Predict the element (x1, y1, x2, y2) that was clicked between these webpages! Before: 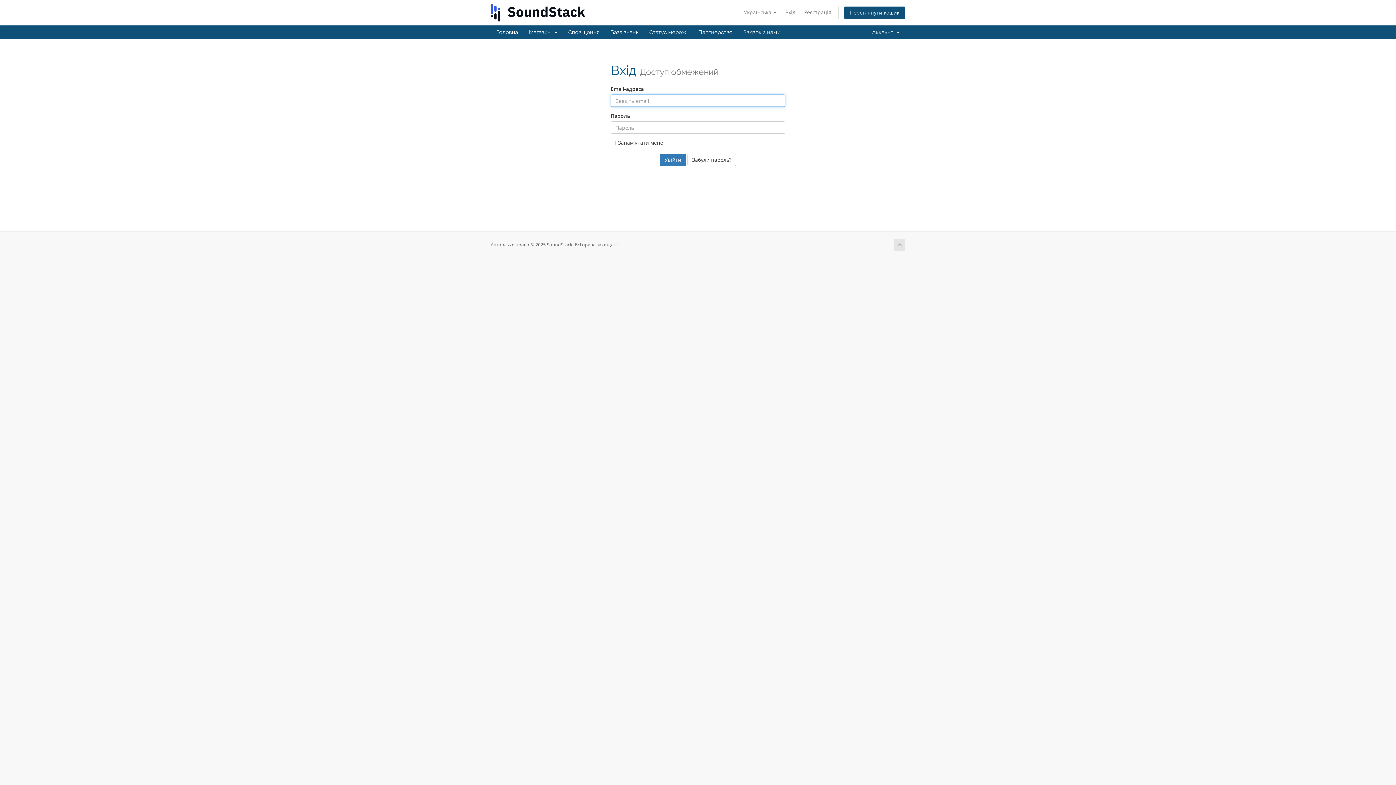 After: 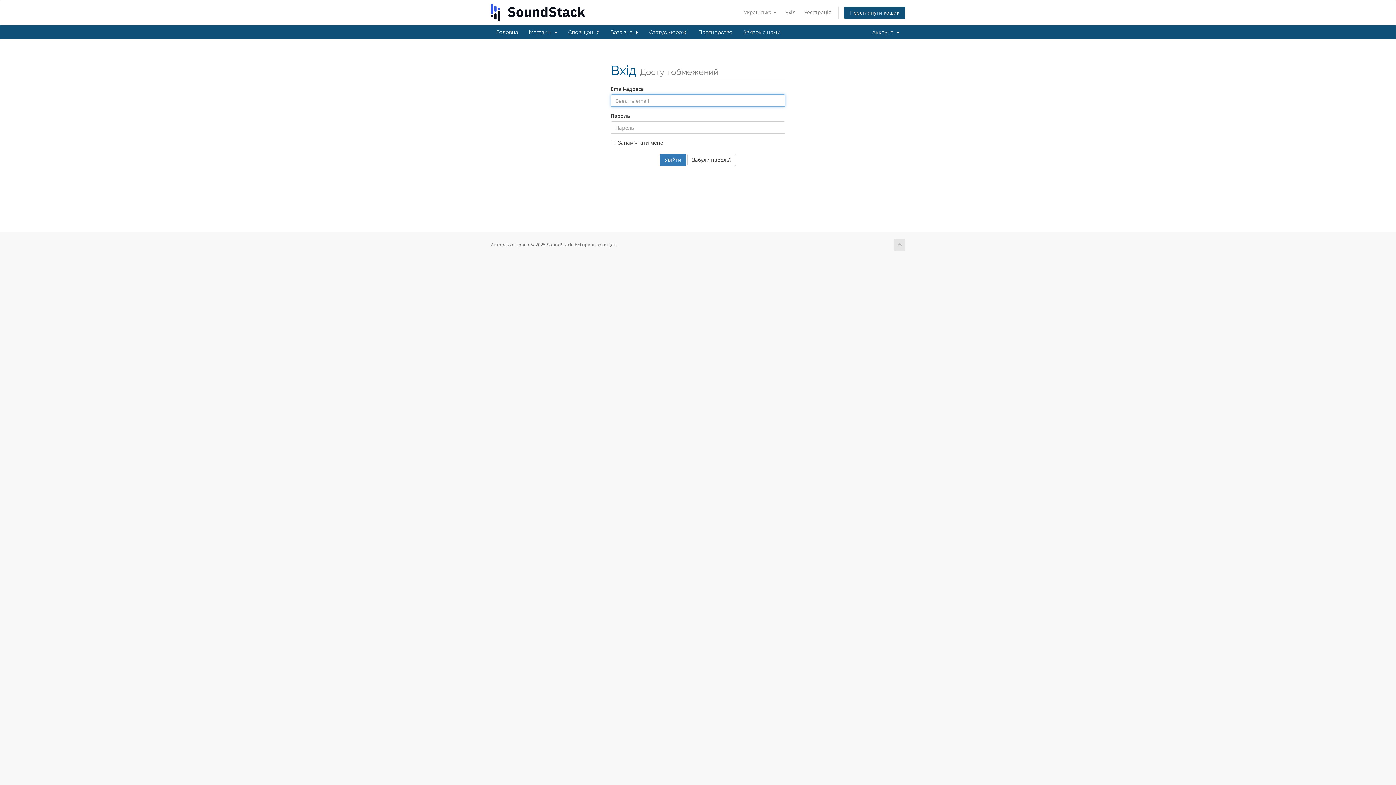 Action: label: Партнерство bbox: (693, 25, 738, 39)